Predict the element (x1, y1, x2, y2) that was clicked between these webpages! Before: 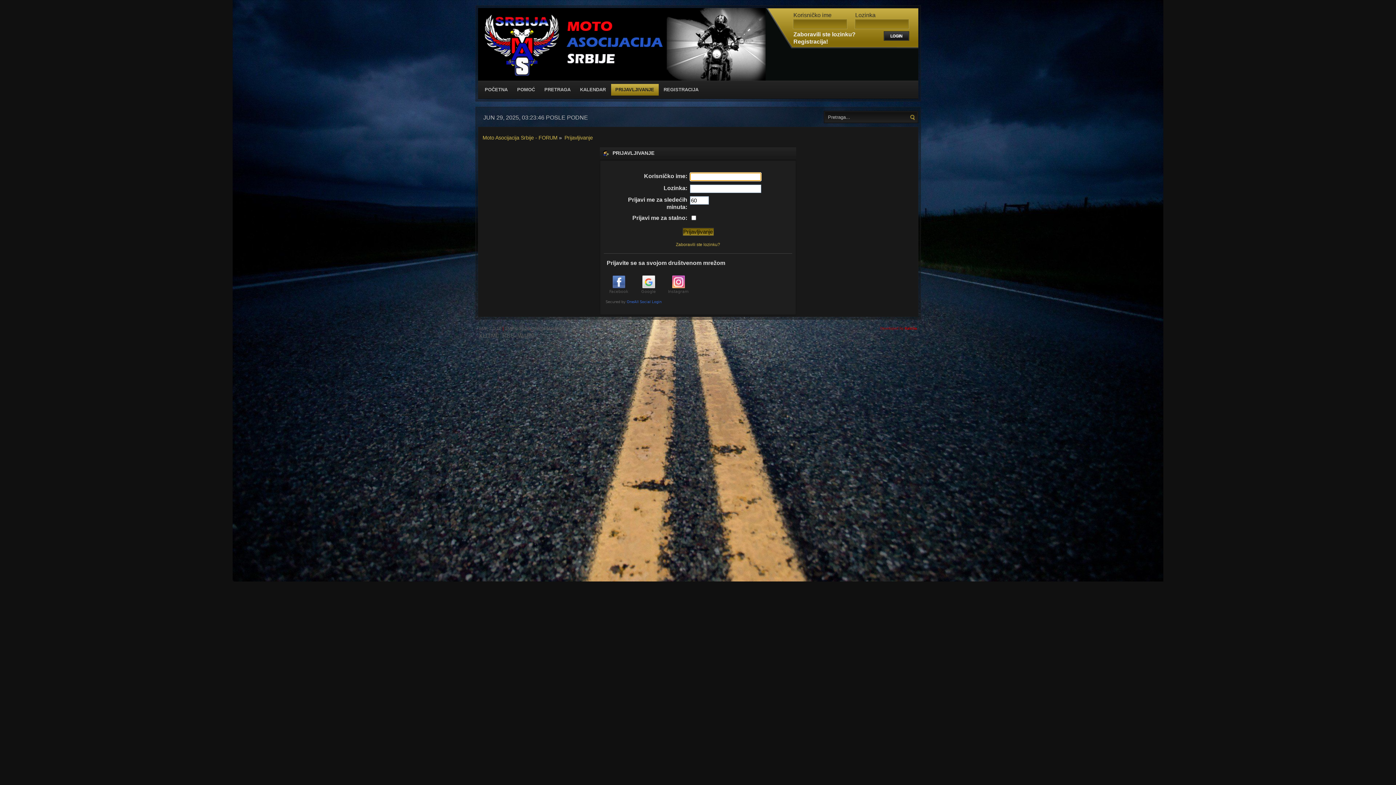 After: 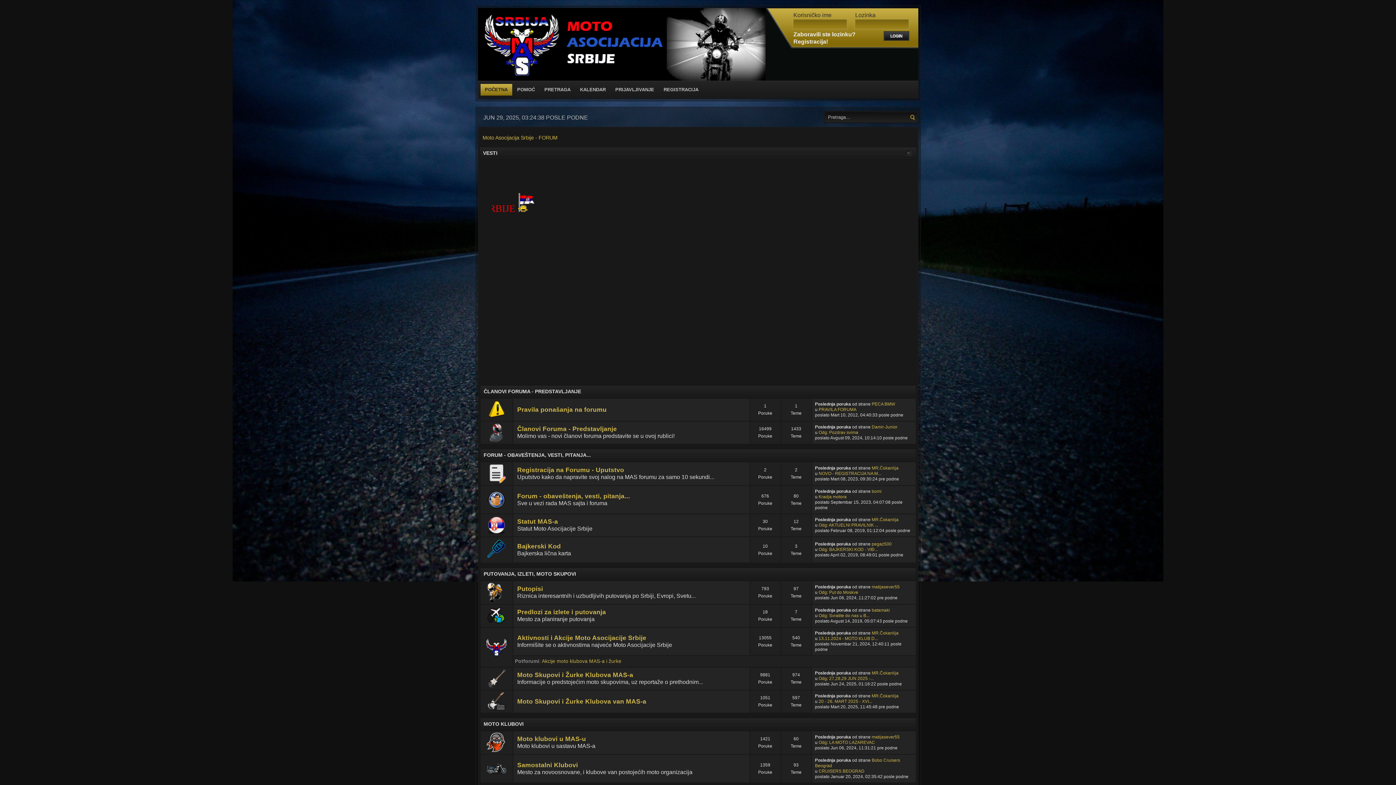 Action: label: Moto Asocijacija Srbije - FORUM bbox: (482, 134, 557, 140)